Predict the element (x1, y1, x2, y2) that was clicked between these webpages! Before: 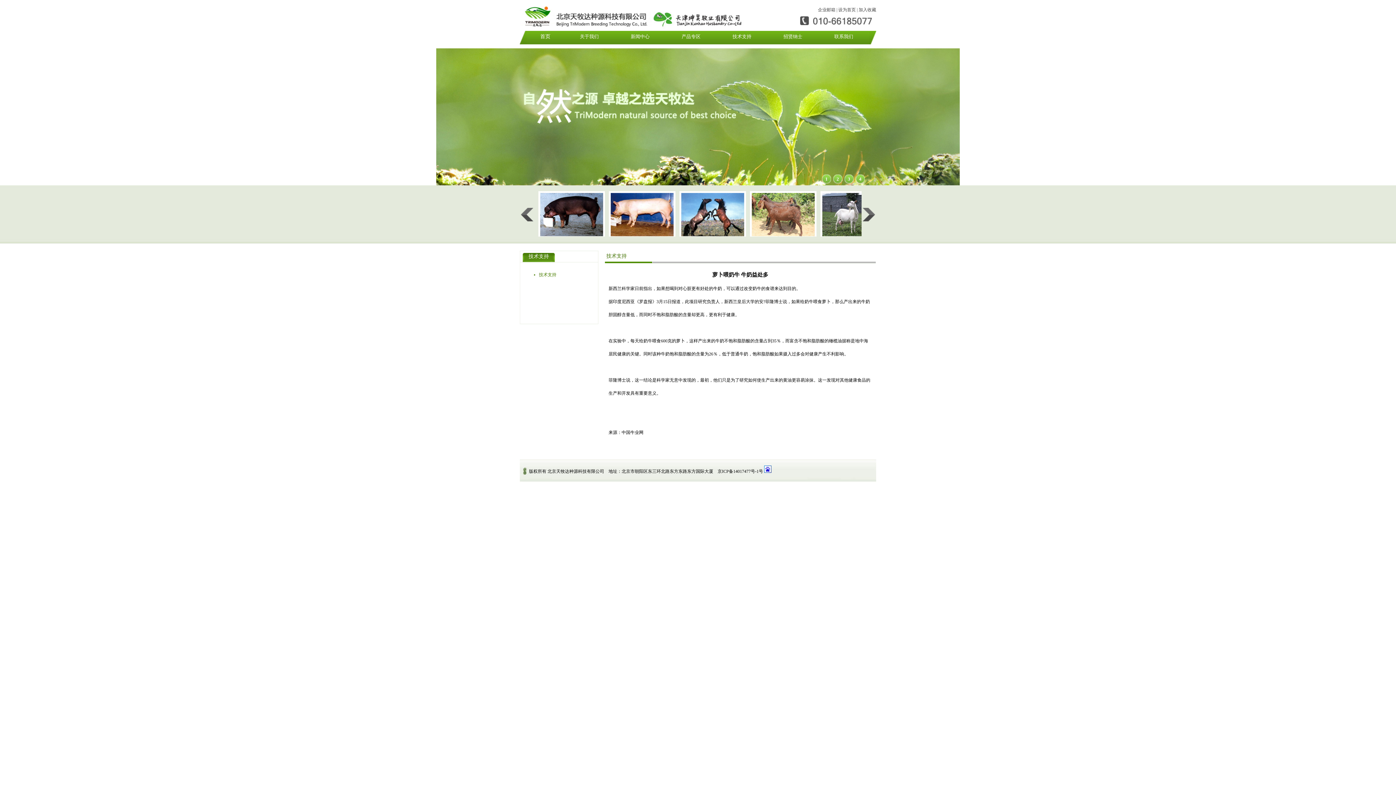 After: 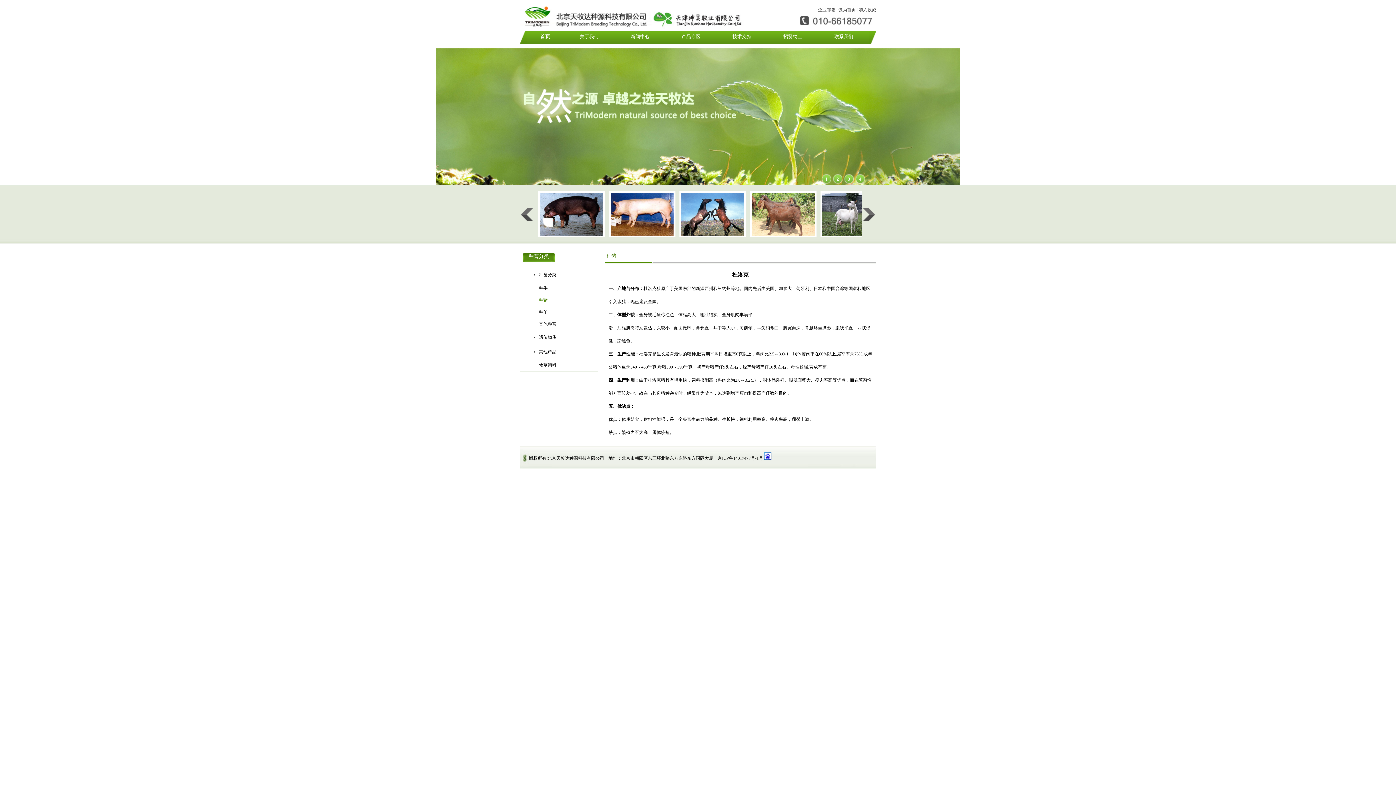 Action: bbox: (750, 191, 816, 238)